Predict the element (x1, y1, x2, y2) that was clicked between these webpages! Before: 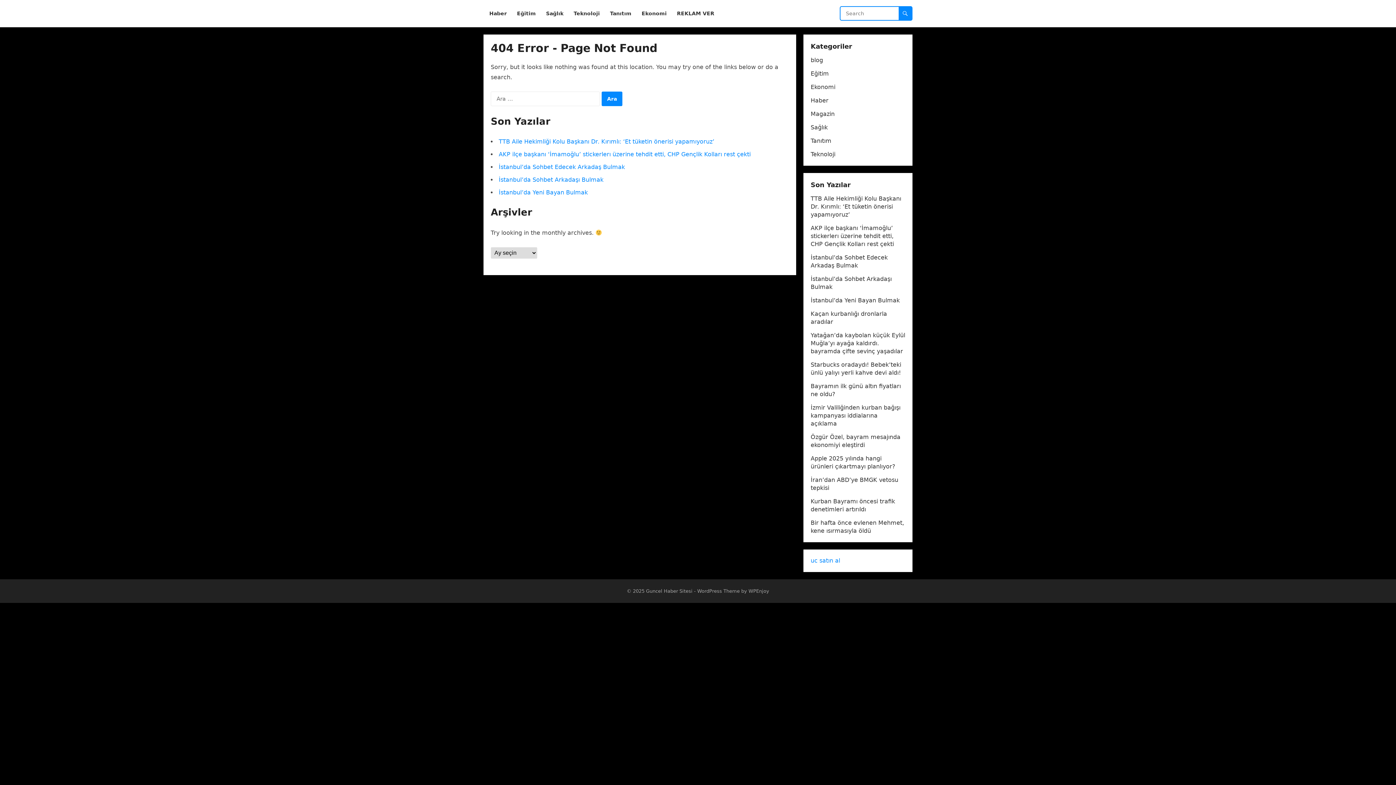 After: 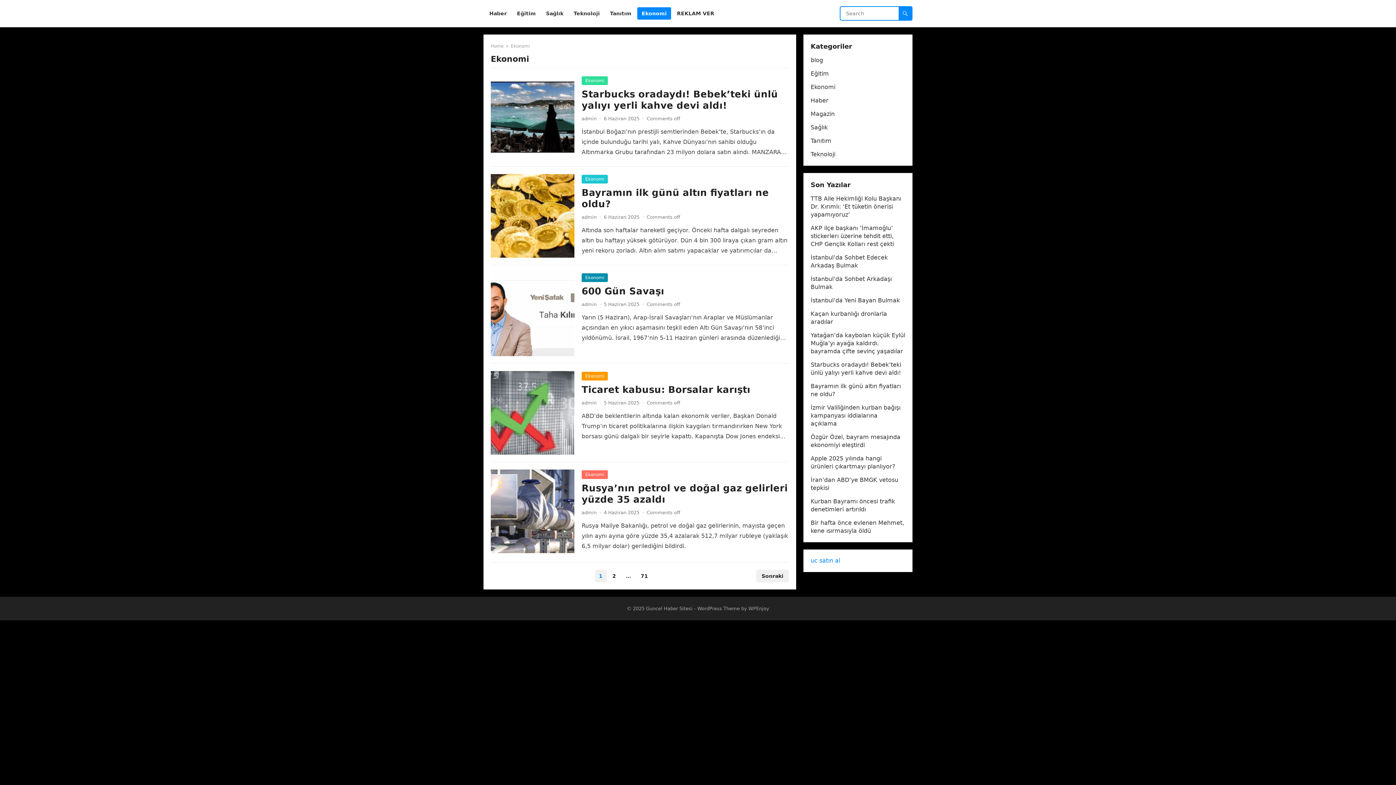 Action: bbox: (810, 83, 835, 90) label: Ekonomi